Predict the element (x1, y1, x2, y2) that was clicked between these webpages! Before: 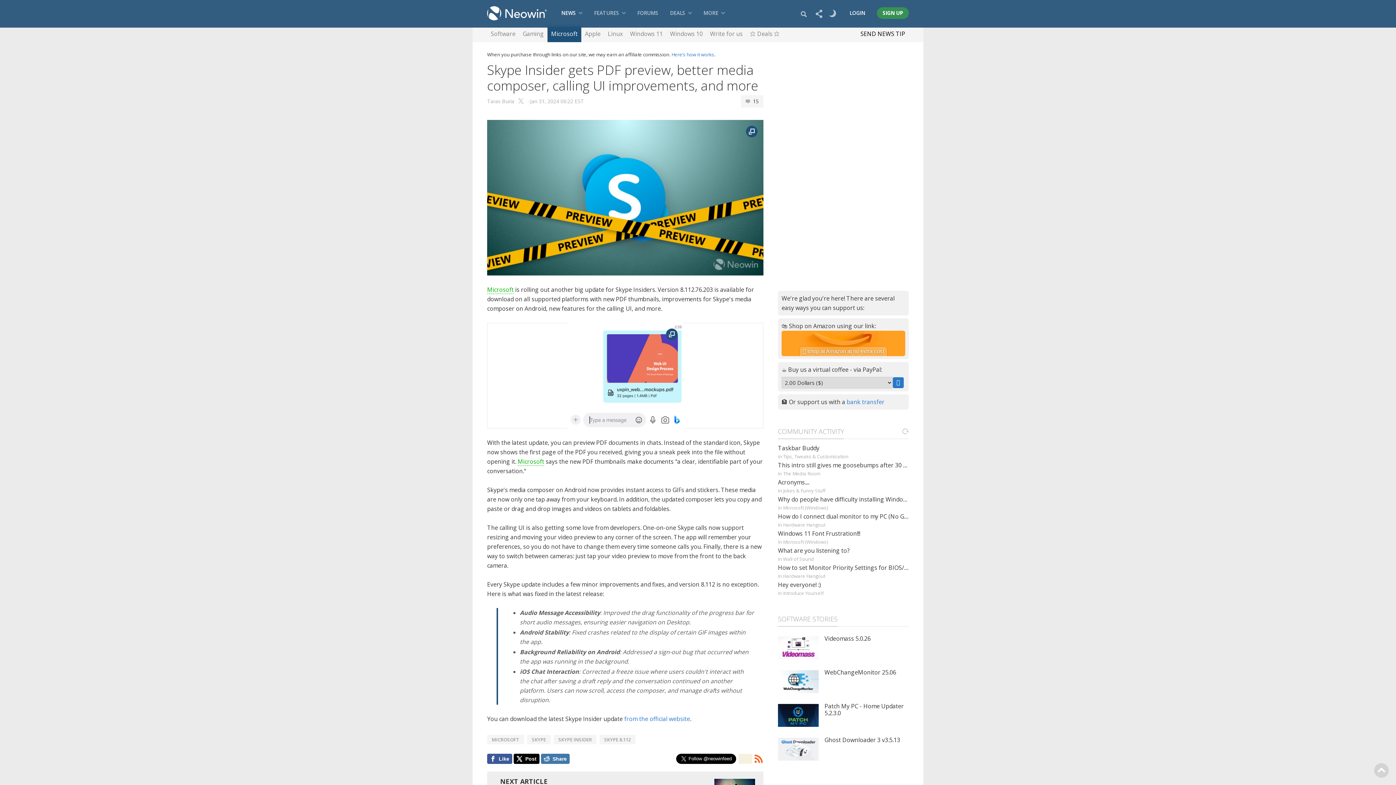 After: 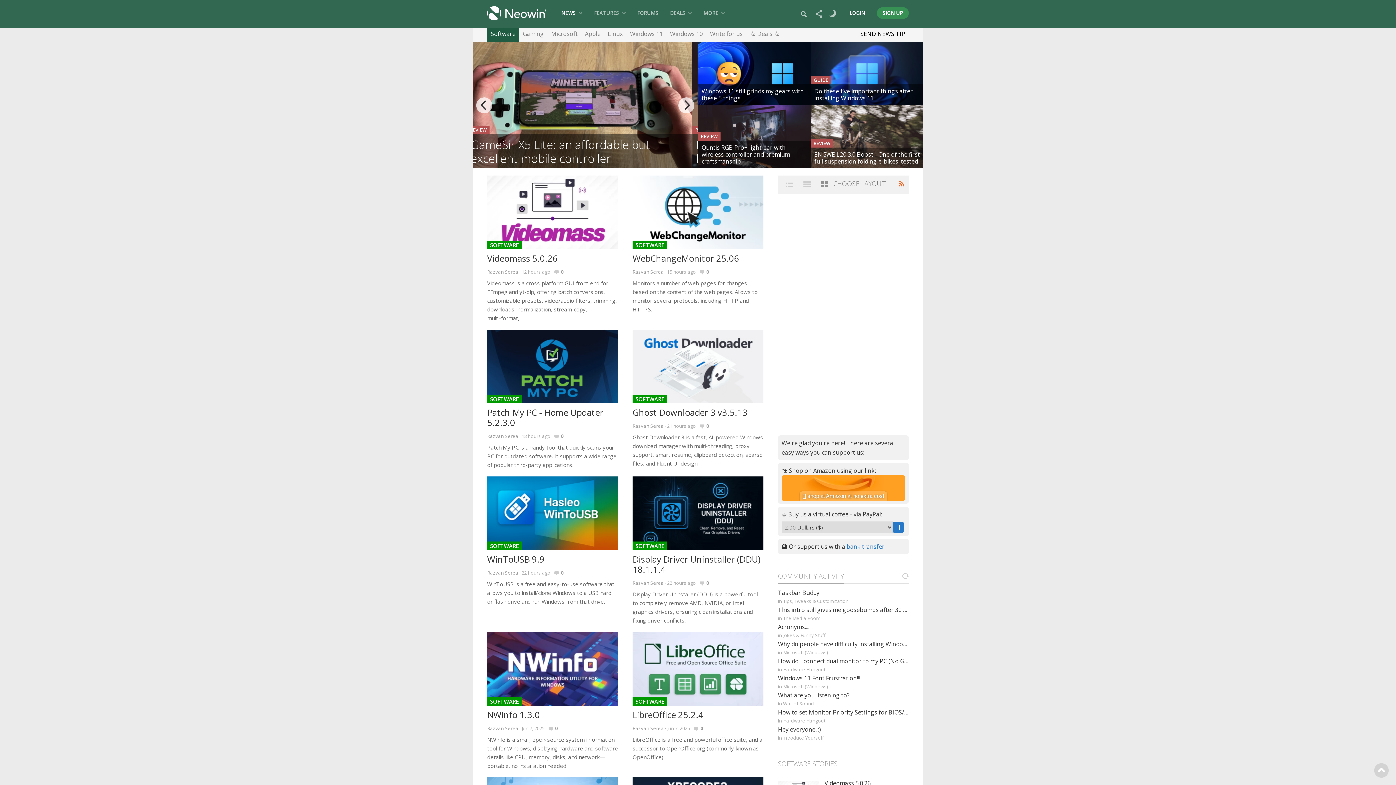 Action: label: SOFTWARE STORIES bbox: (778, 614, 837, 623)